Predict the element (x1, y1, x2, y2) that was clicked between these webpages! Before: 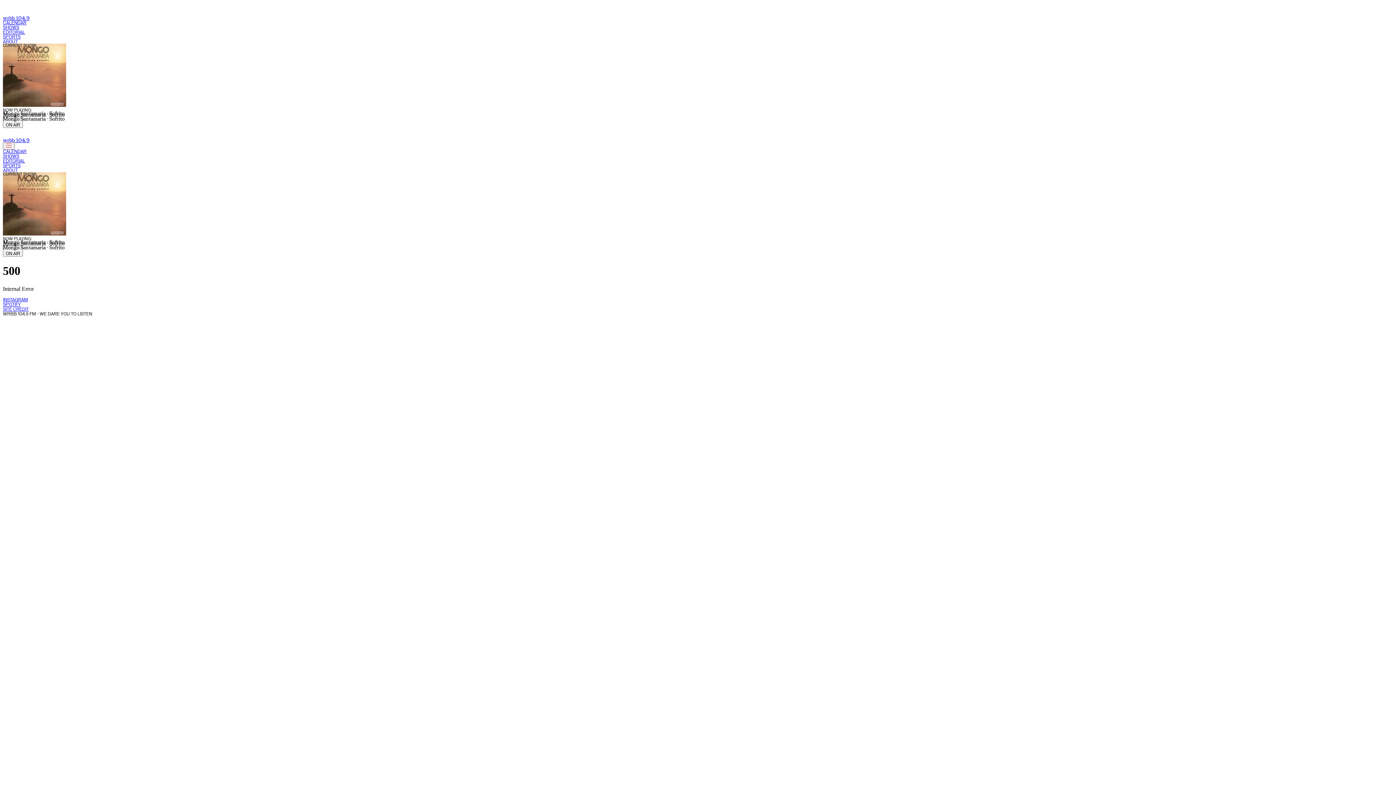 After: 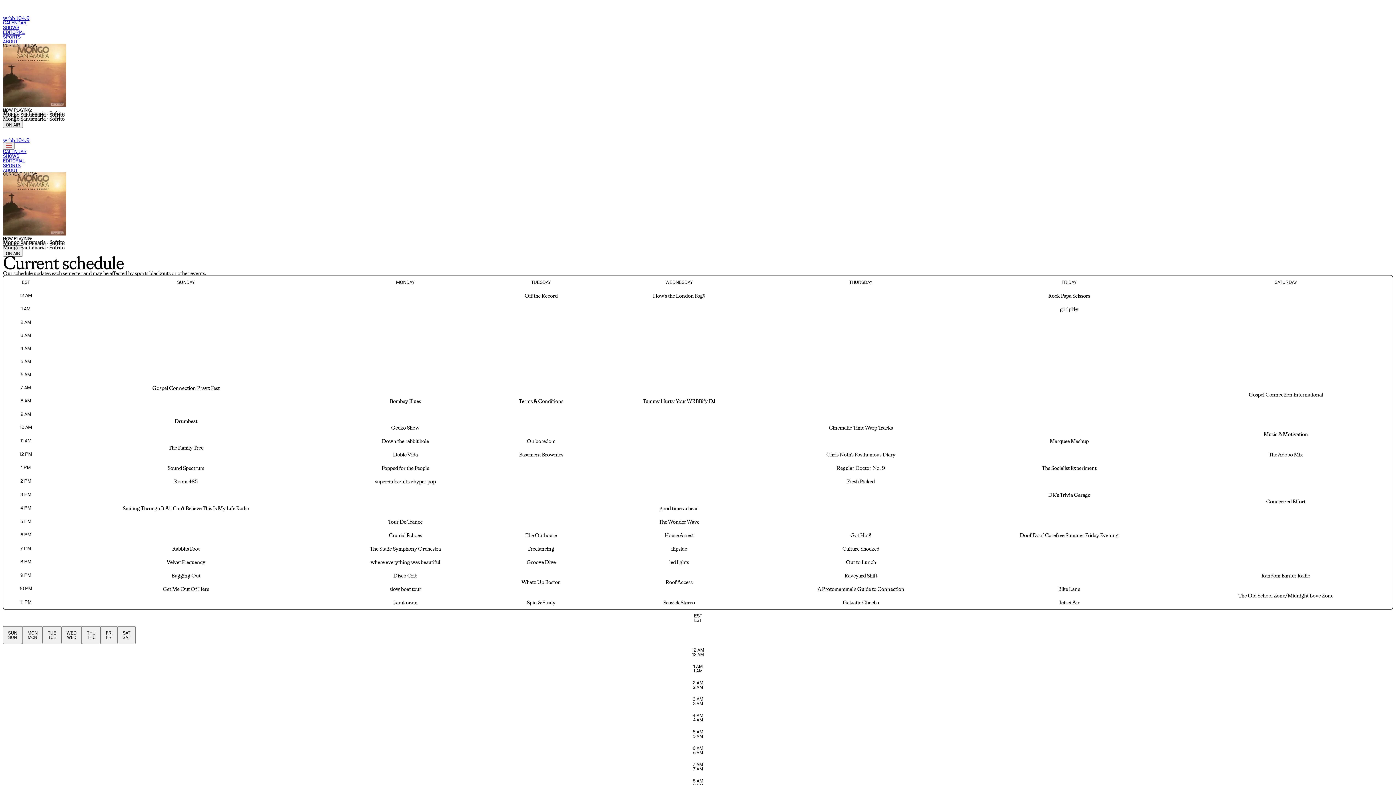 Action: bbox: (2, 148, 1393, 154) label: CALENDAR